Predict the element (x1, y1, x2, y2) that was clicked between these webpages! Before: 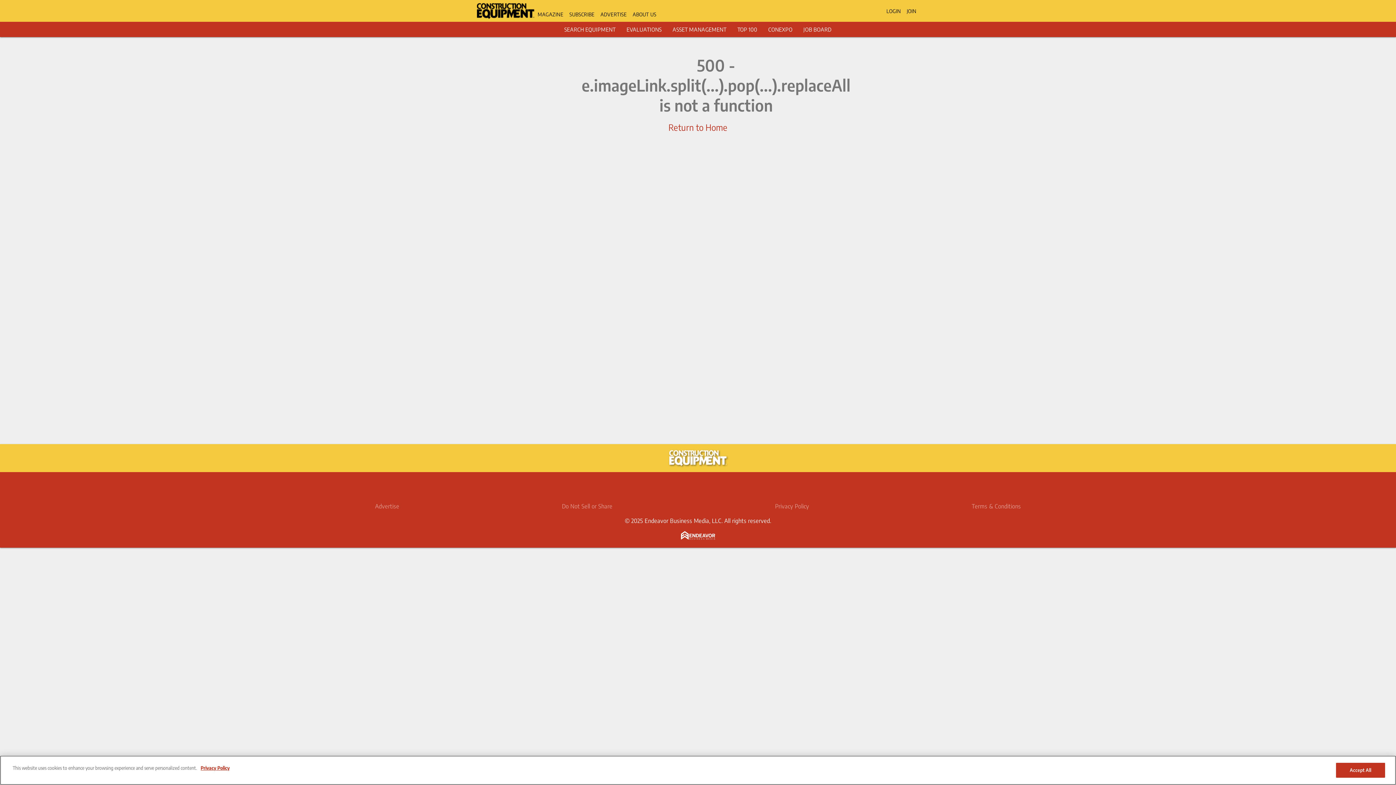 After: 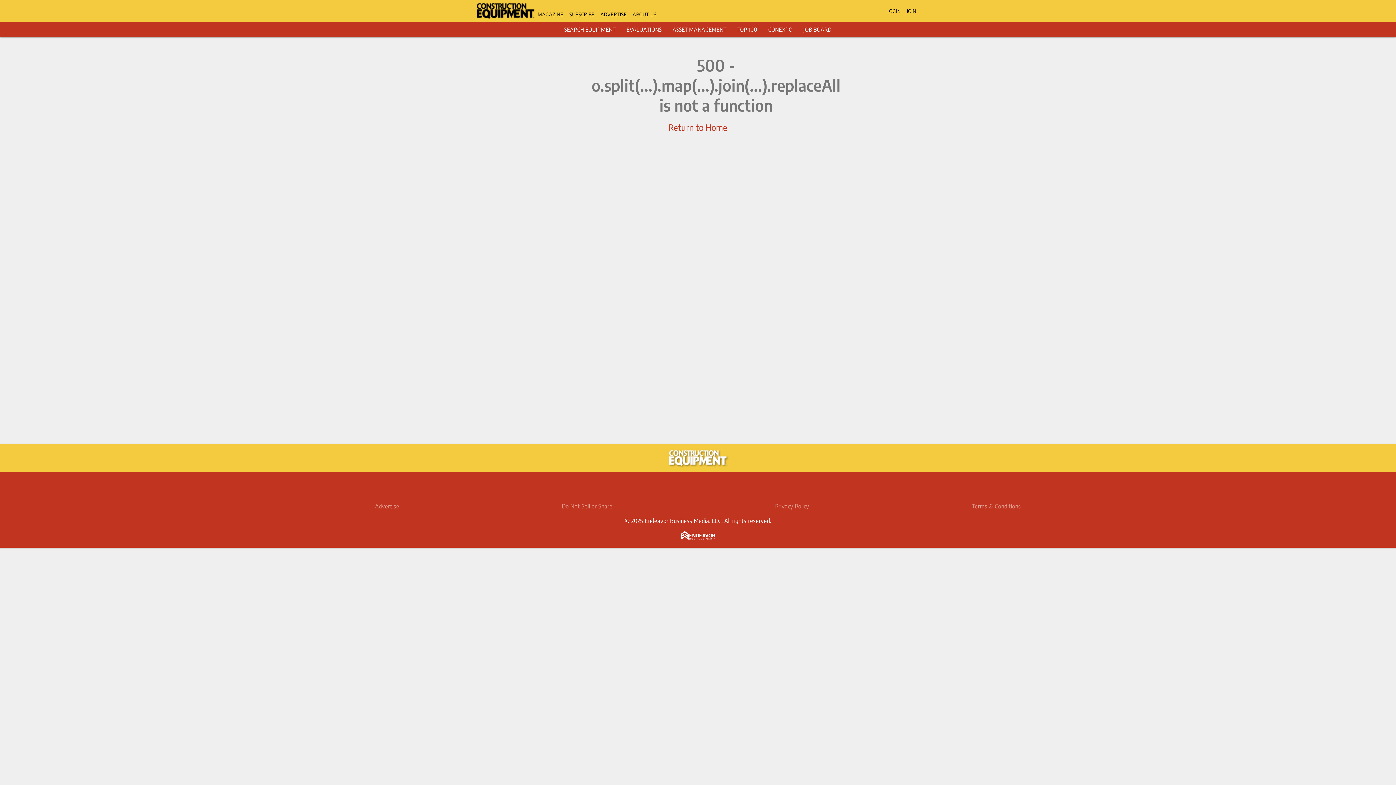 Action: label: LOGIN bbox: (886, 7, 901, 14)